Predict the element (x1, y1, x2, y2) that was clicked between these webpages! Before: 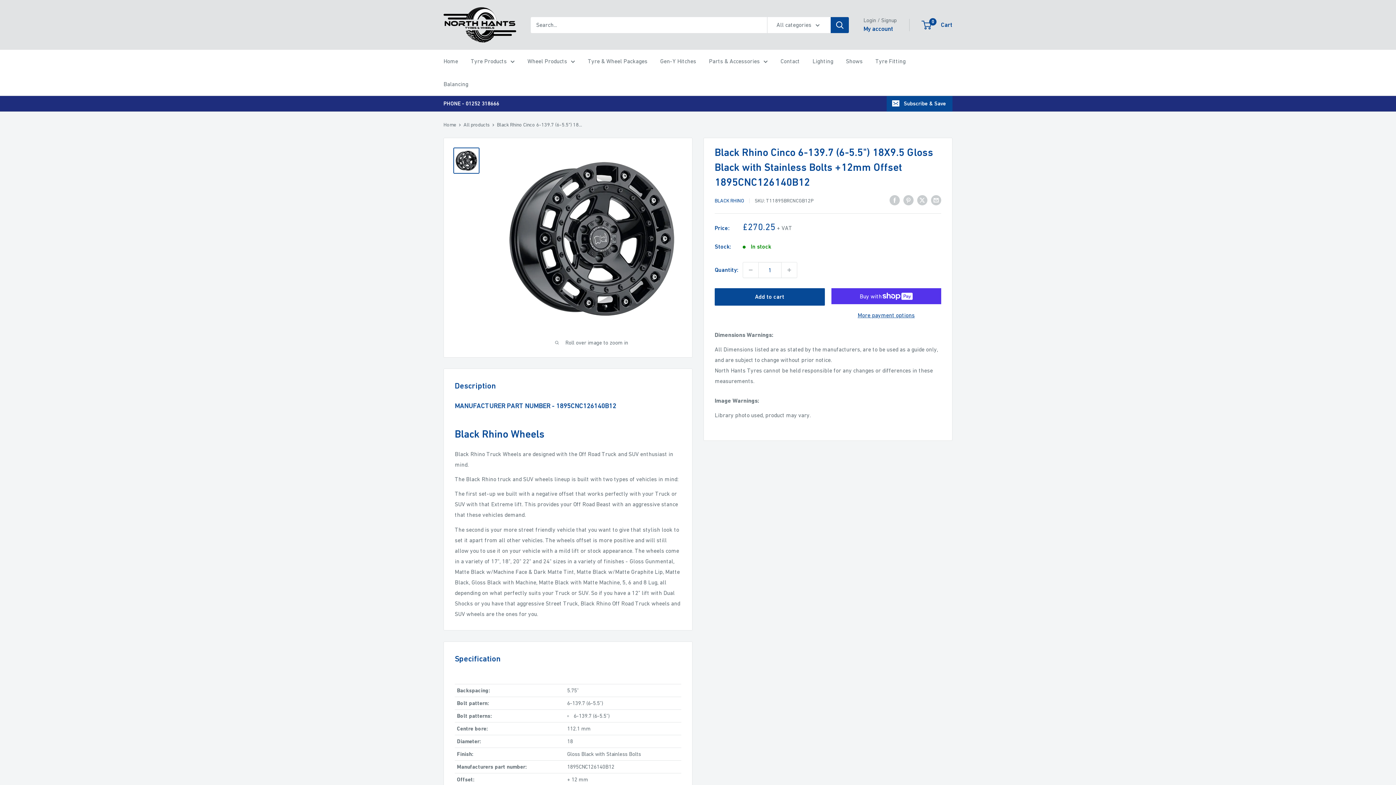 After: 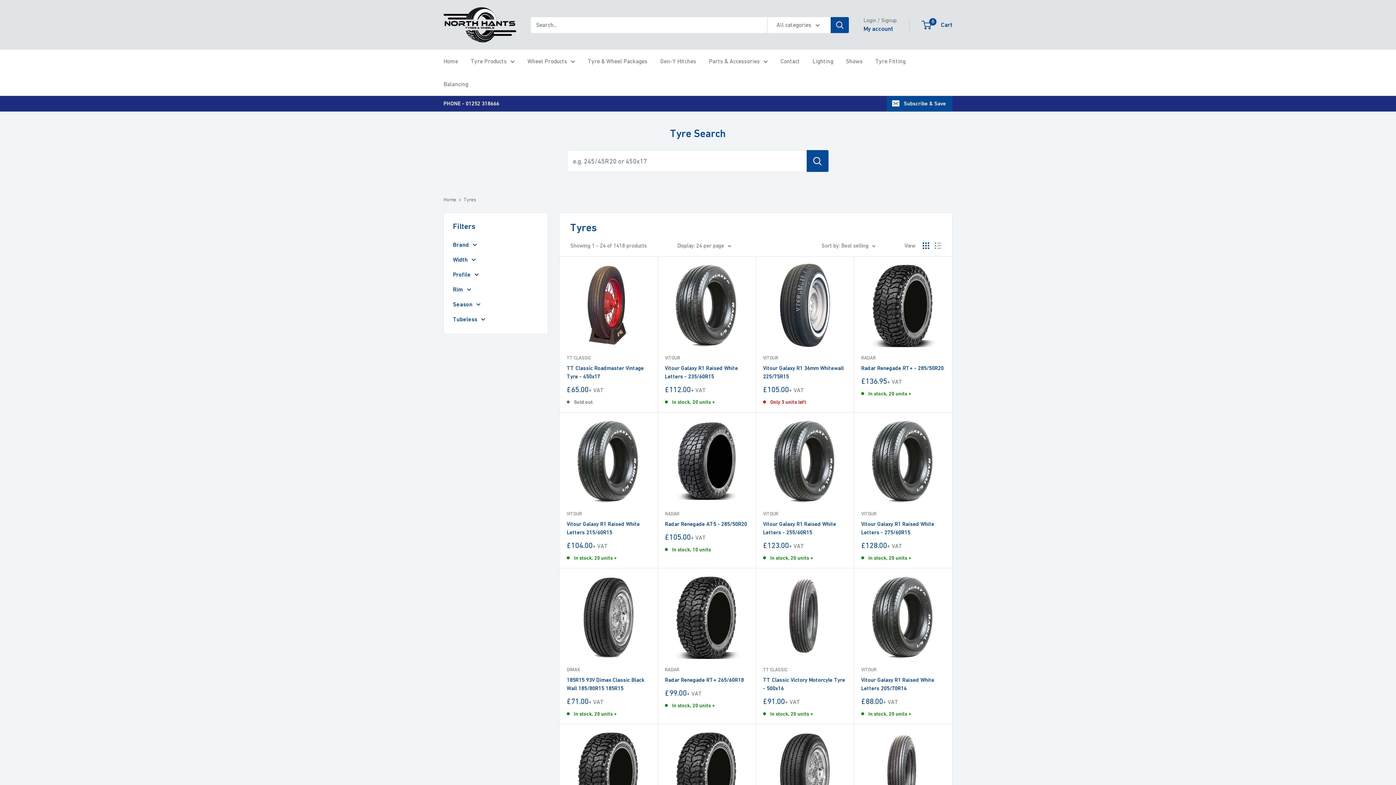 Action: label: Tyre Products bbox: (470, 56, 514, 66)